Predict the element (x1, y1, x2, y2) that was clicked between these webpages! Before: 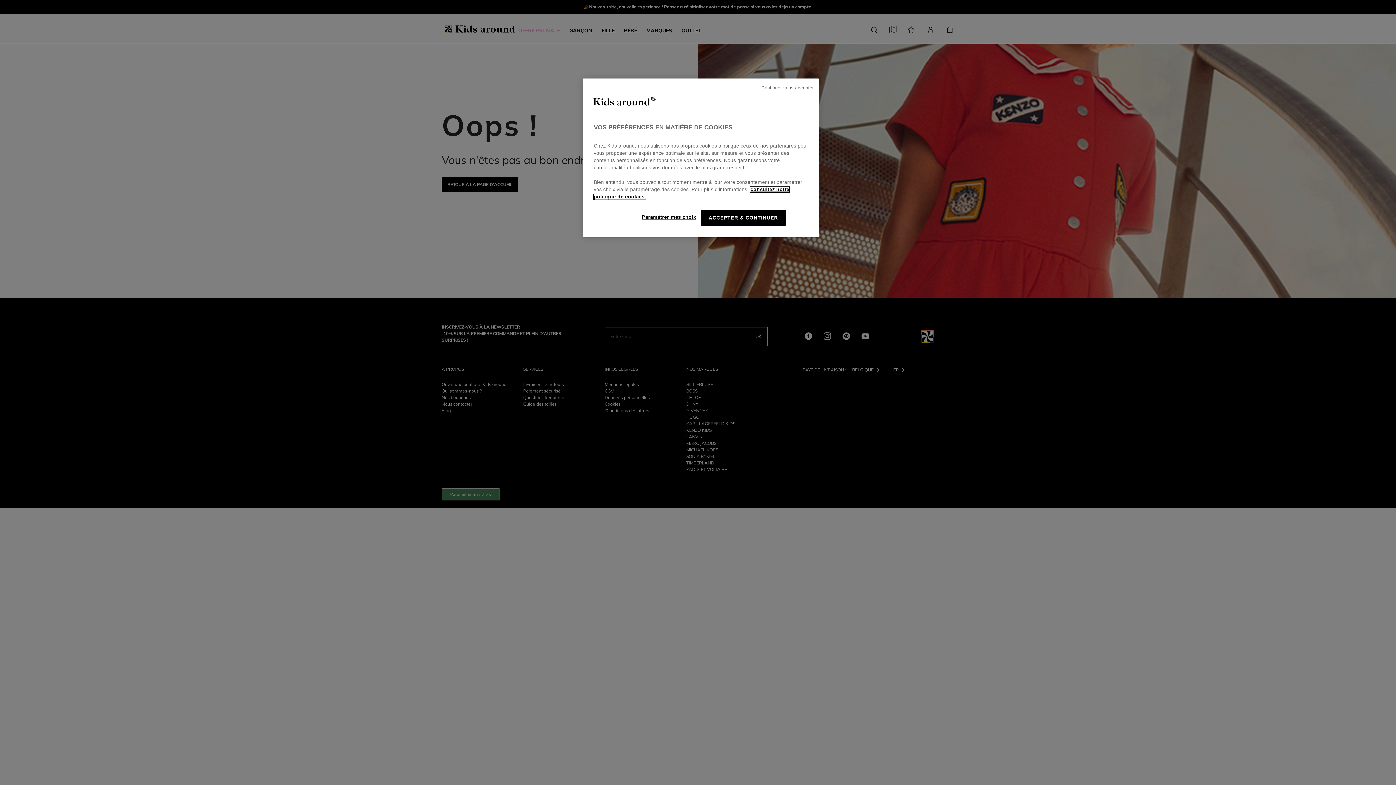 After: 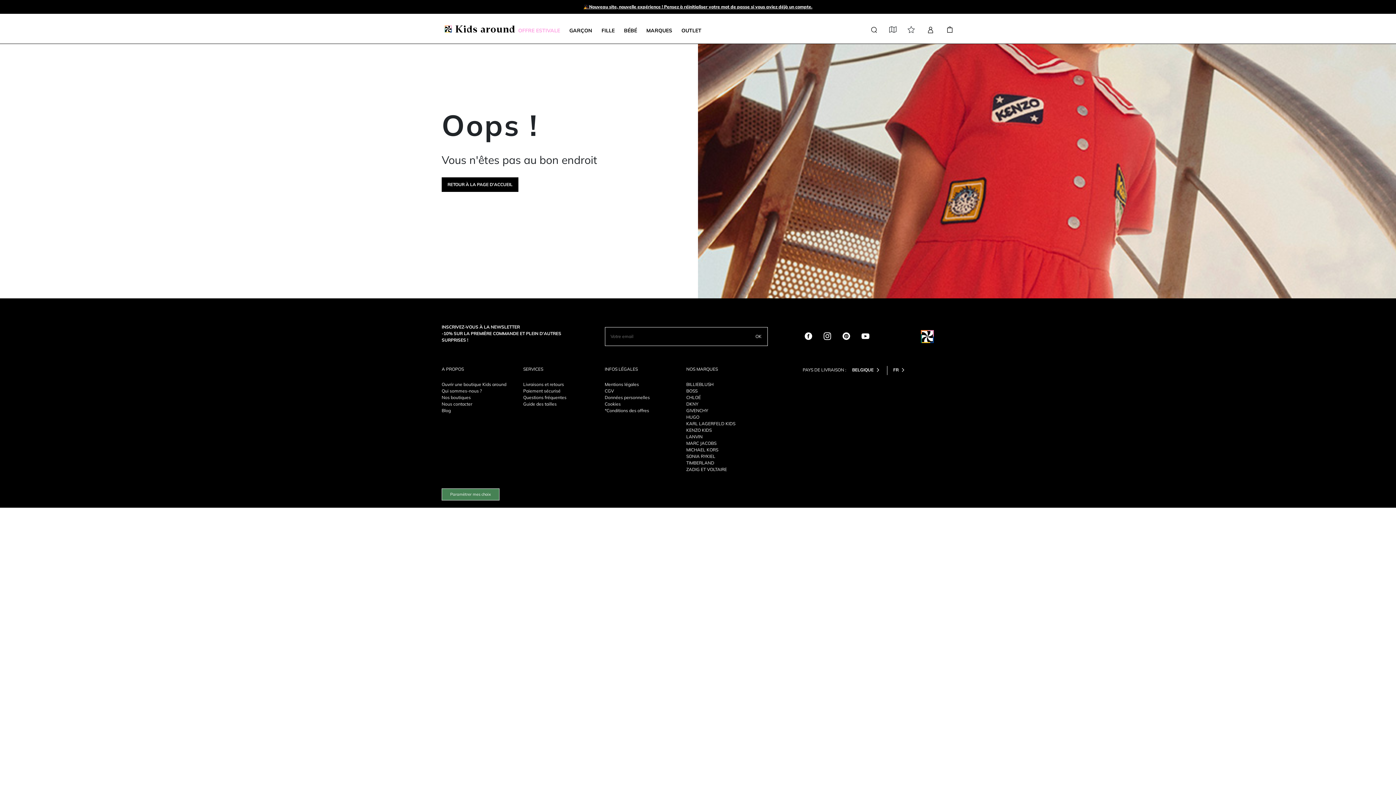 Action: label: ACCEPTER & CONTINUER bbox: (701, 209, 785, 226)